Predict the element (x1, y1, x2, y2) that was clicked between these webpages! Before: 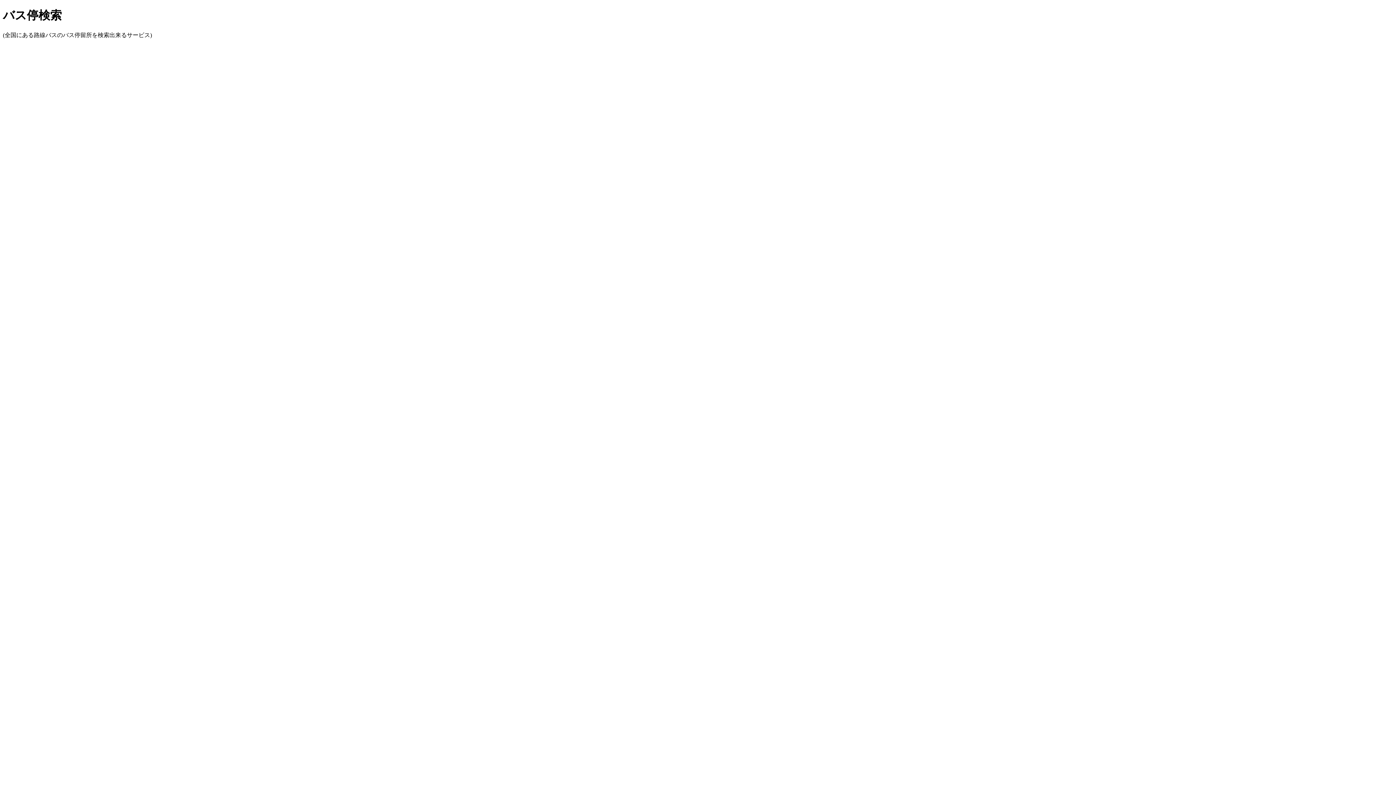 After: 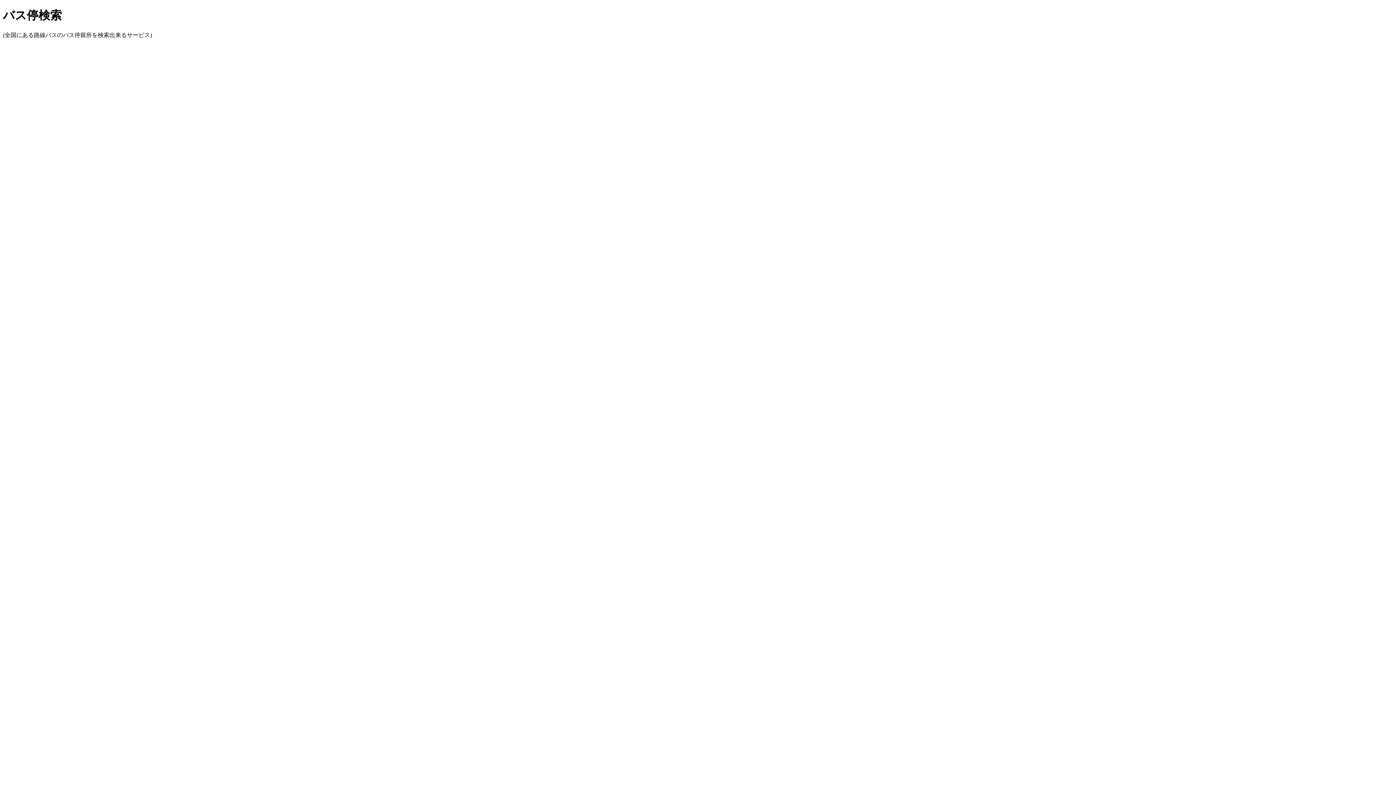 Action: bbox: (2, 8, 61, 21) label: バス停検索